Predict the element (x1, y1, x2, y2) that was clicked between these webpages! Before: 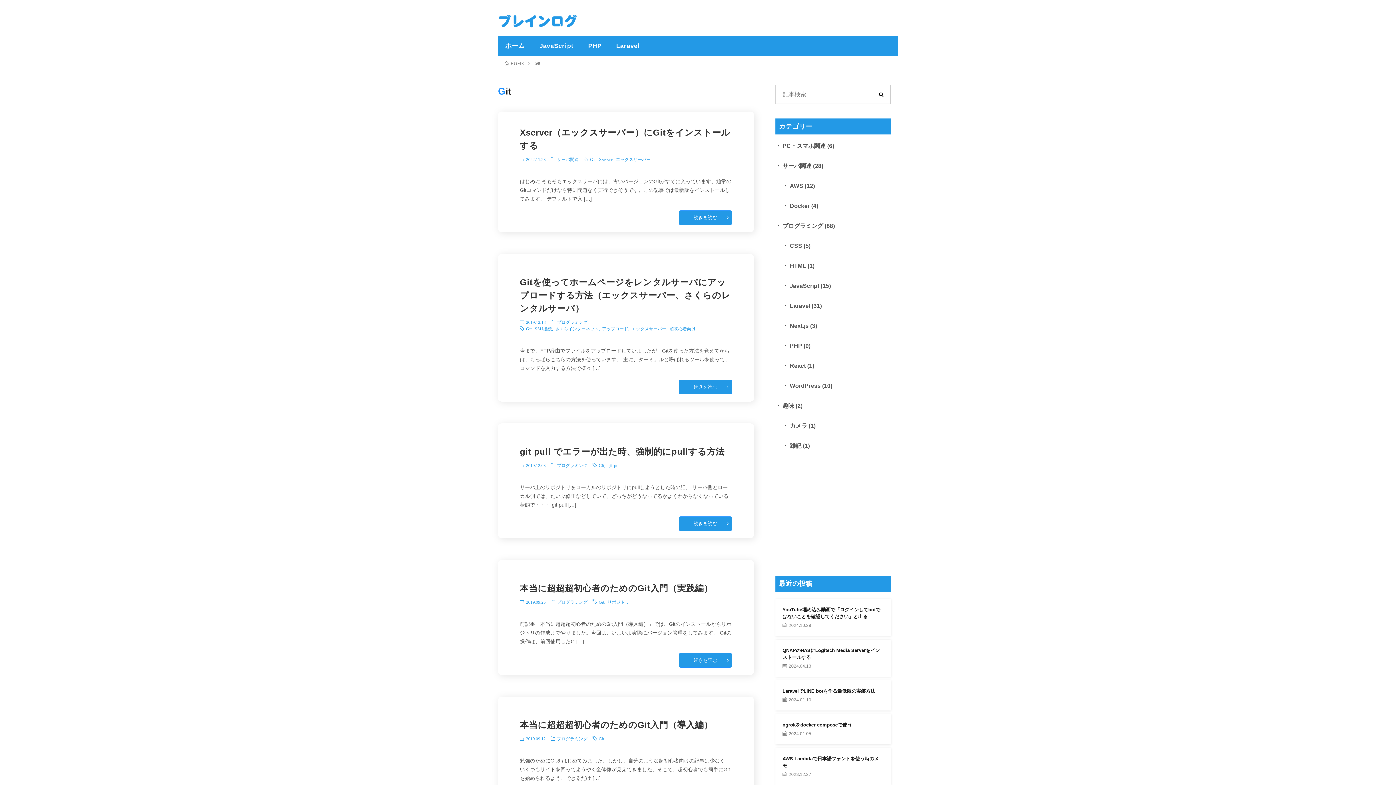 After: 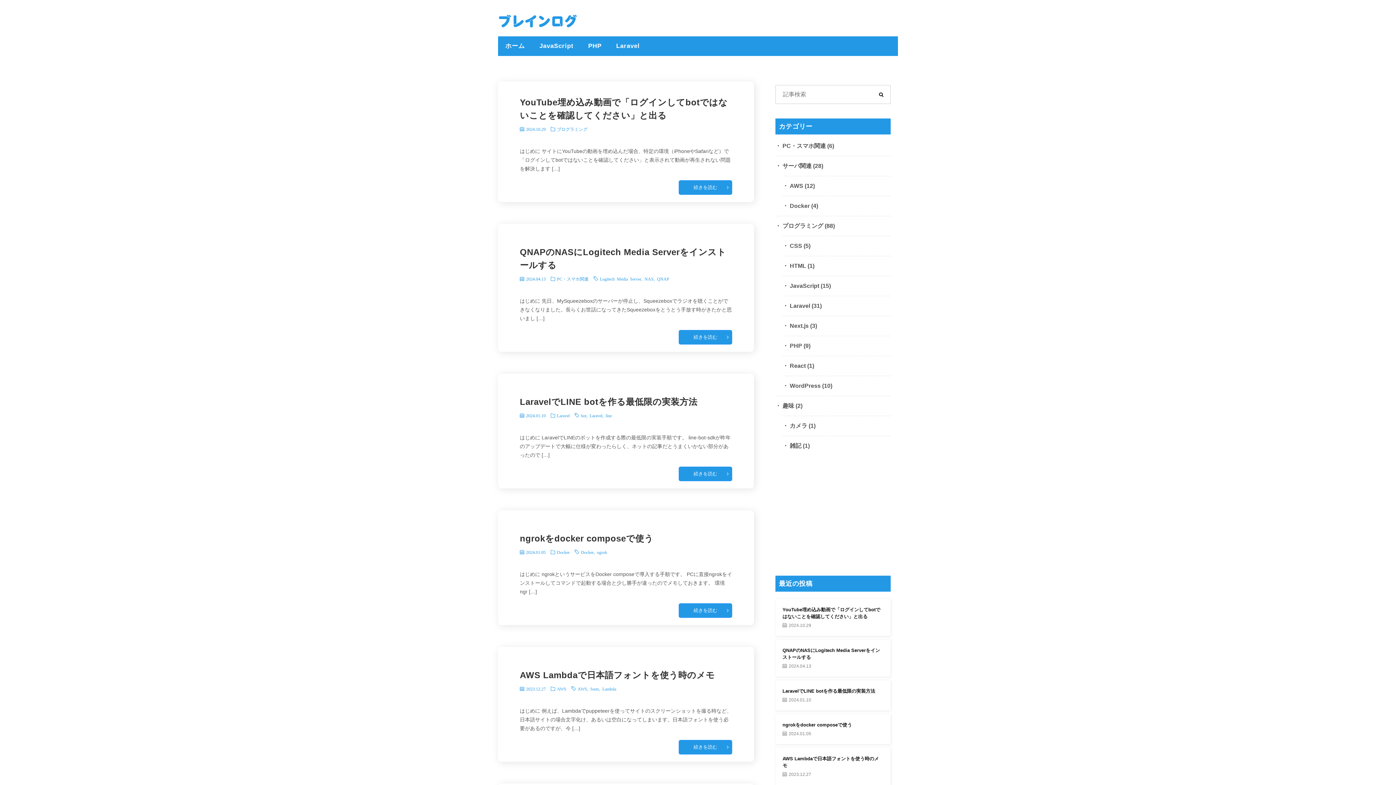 Action: label: HOME bbox: (504, 61, 523, 66)